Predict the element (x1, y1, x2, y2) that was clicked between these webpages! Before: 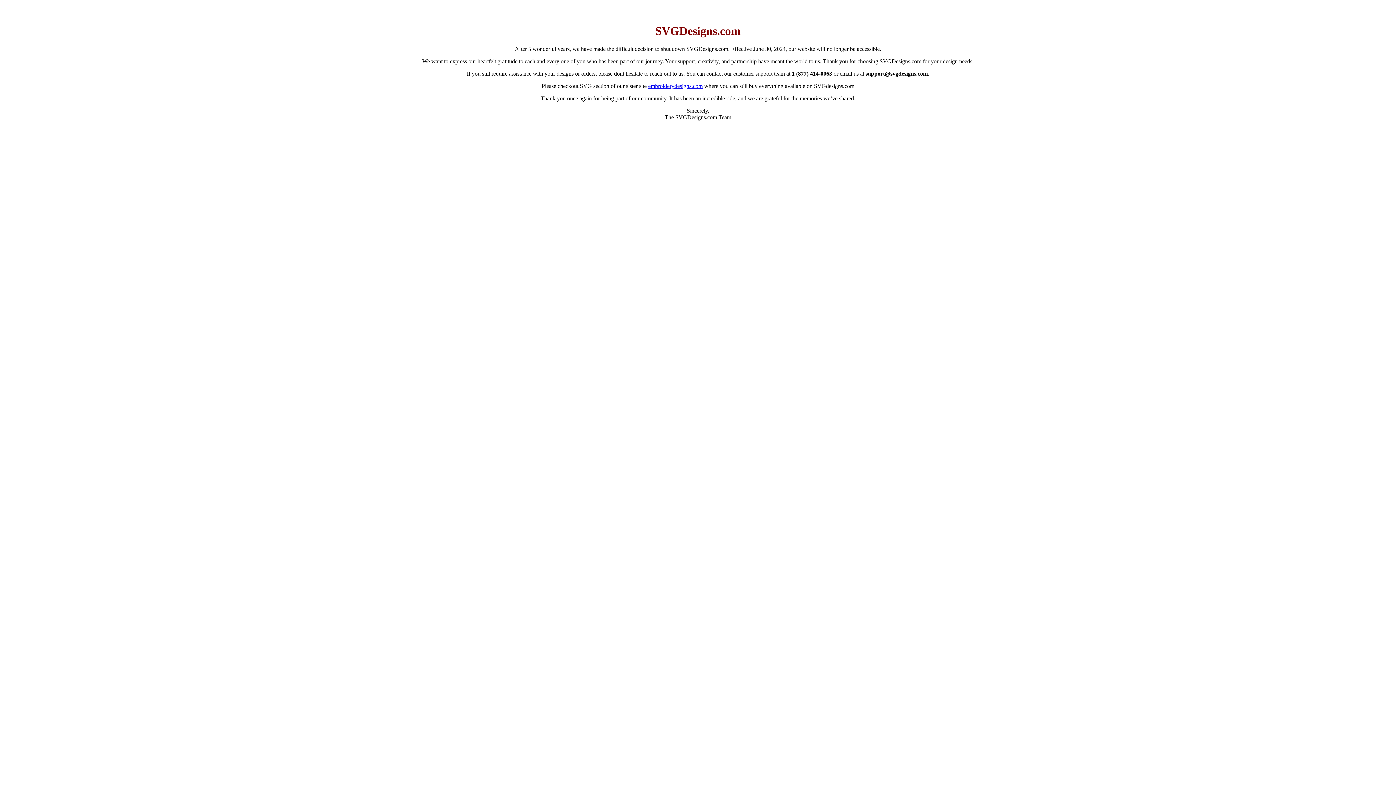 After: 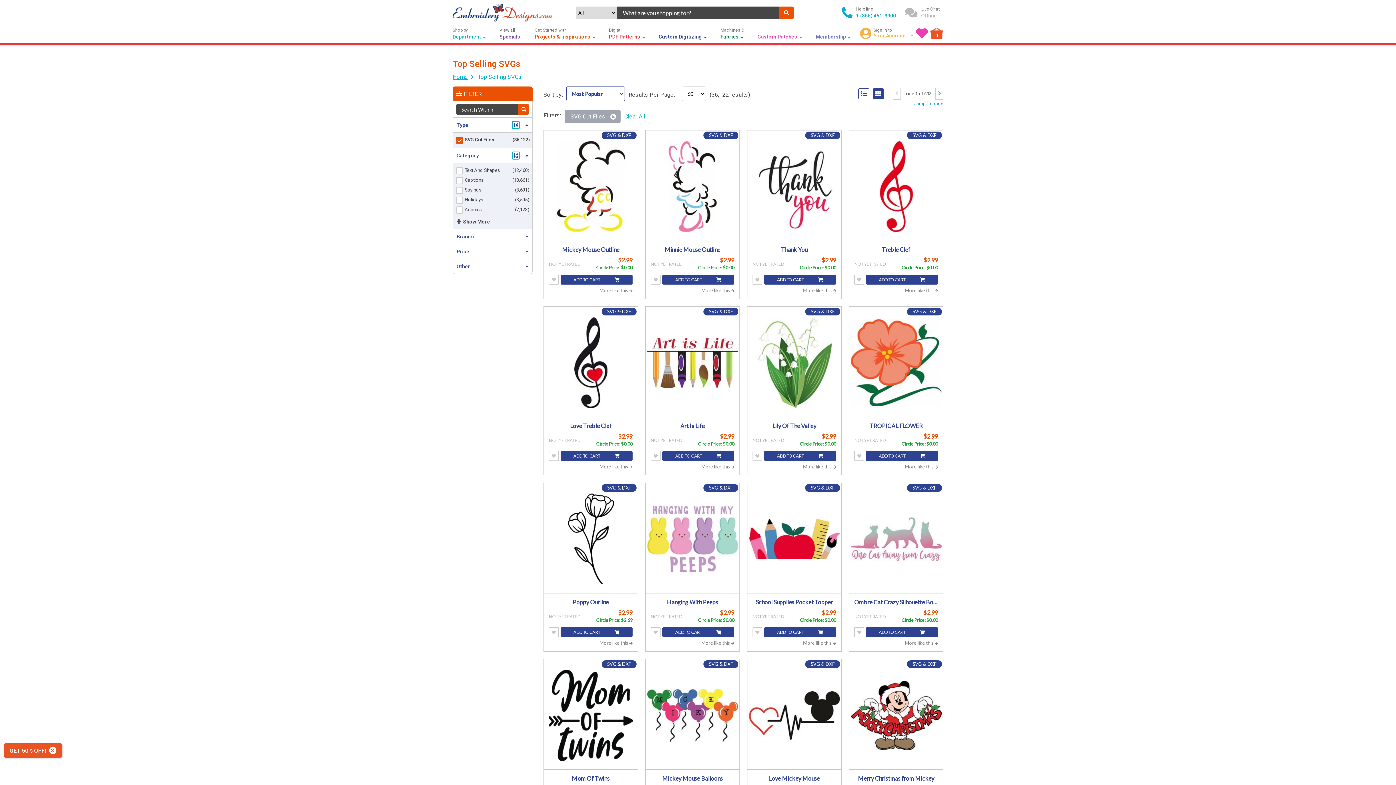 Action: bbox: (648, 82, 702, 89) label: embroiderydesigns.com